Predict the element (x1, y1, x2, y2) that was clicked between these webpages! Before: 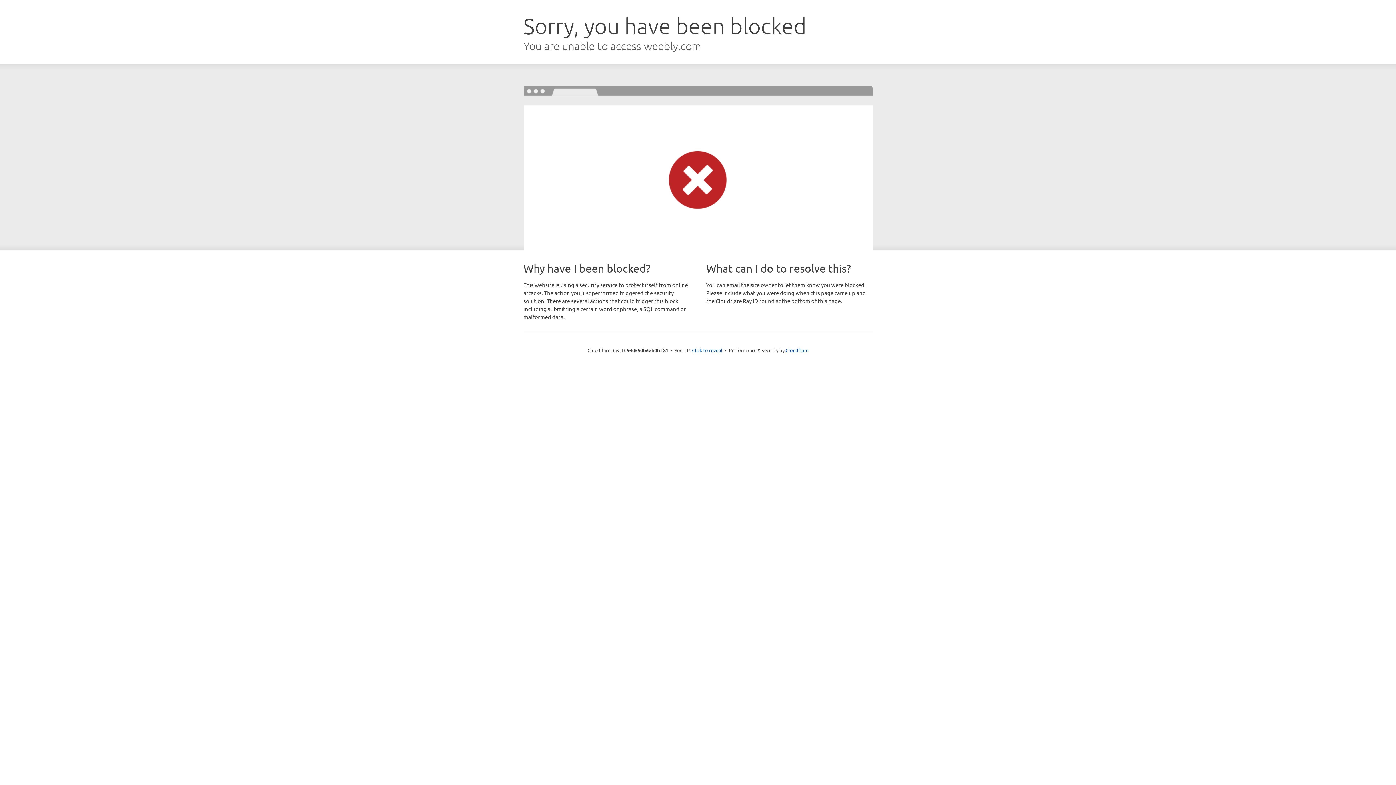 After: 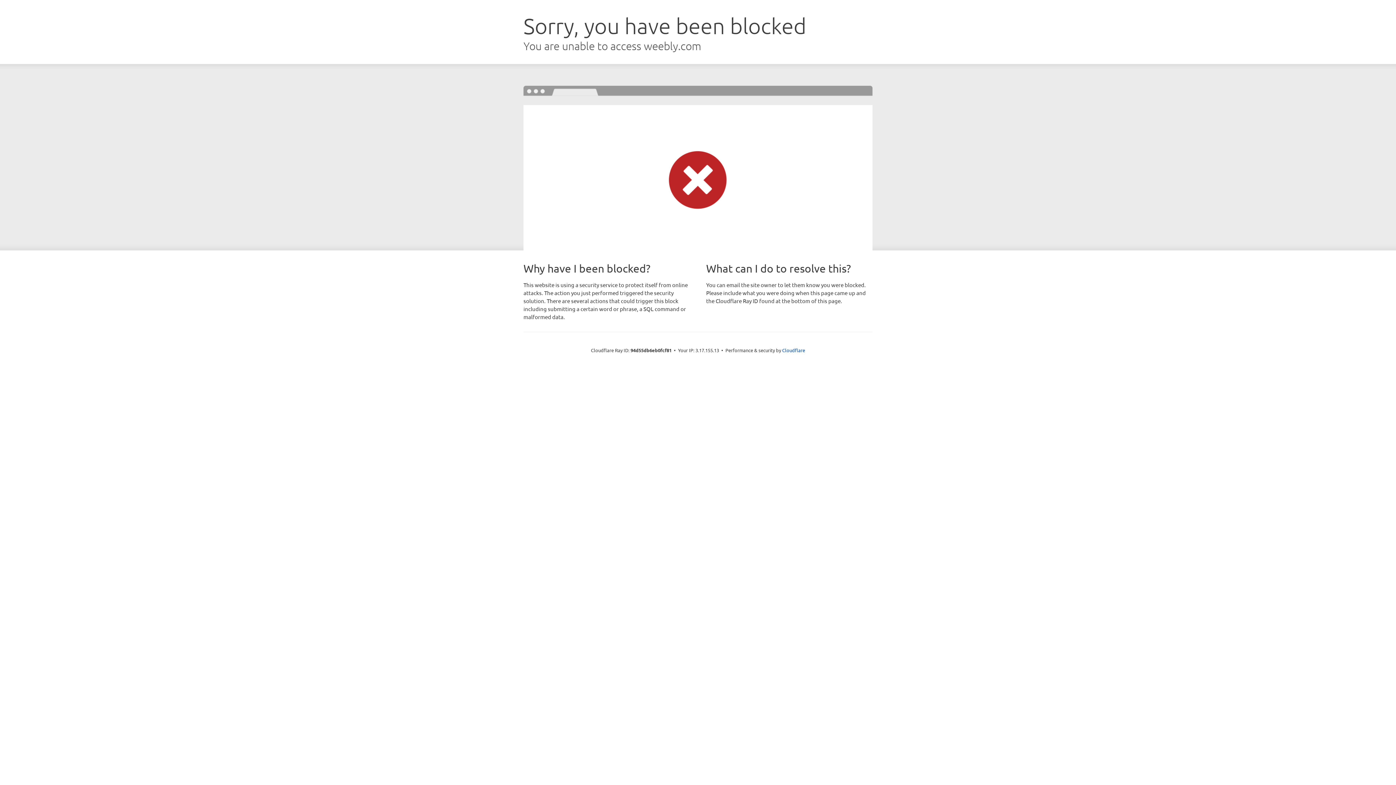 Action: bbox: (692, 346, 722, 353) label: Click to reveal